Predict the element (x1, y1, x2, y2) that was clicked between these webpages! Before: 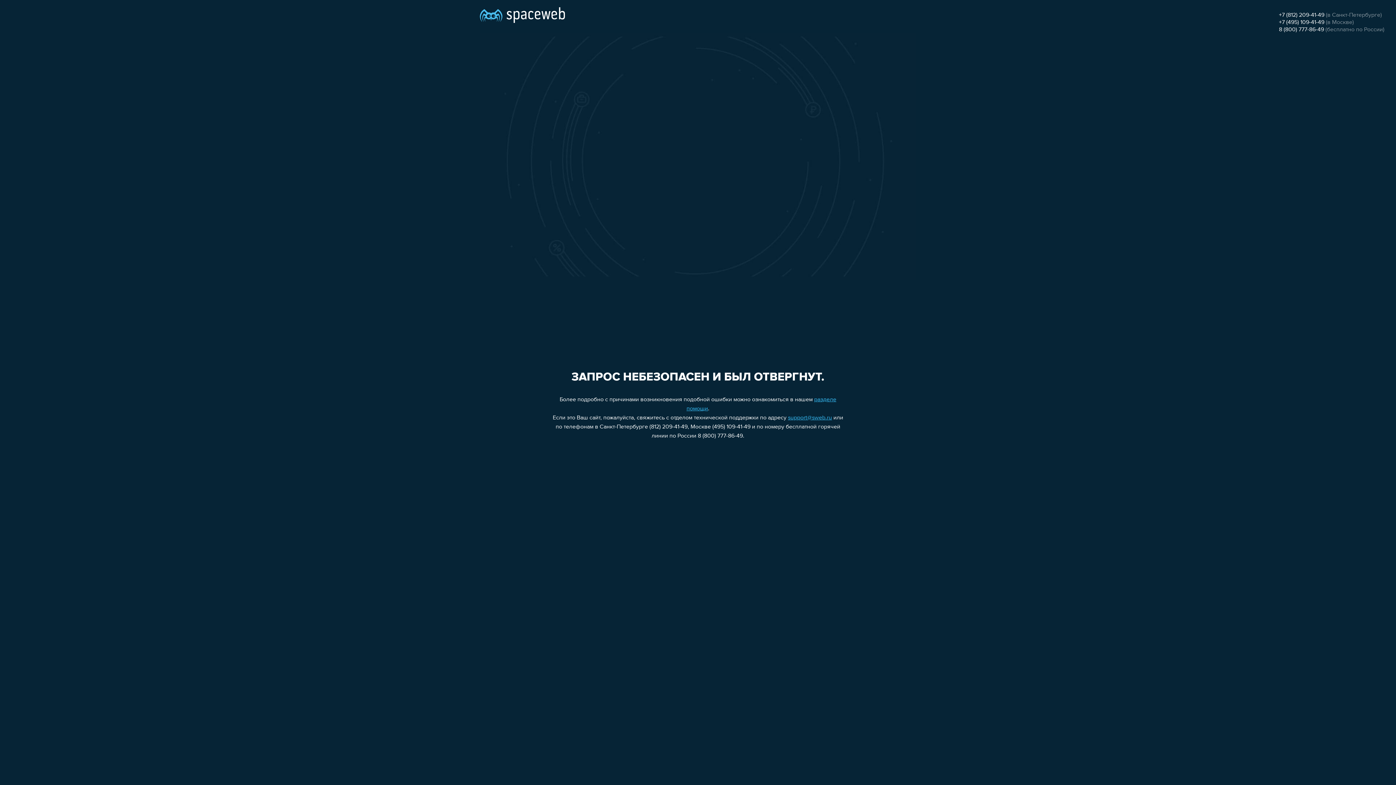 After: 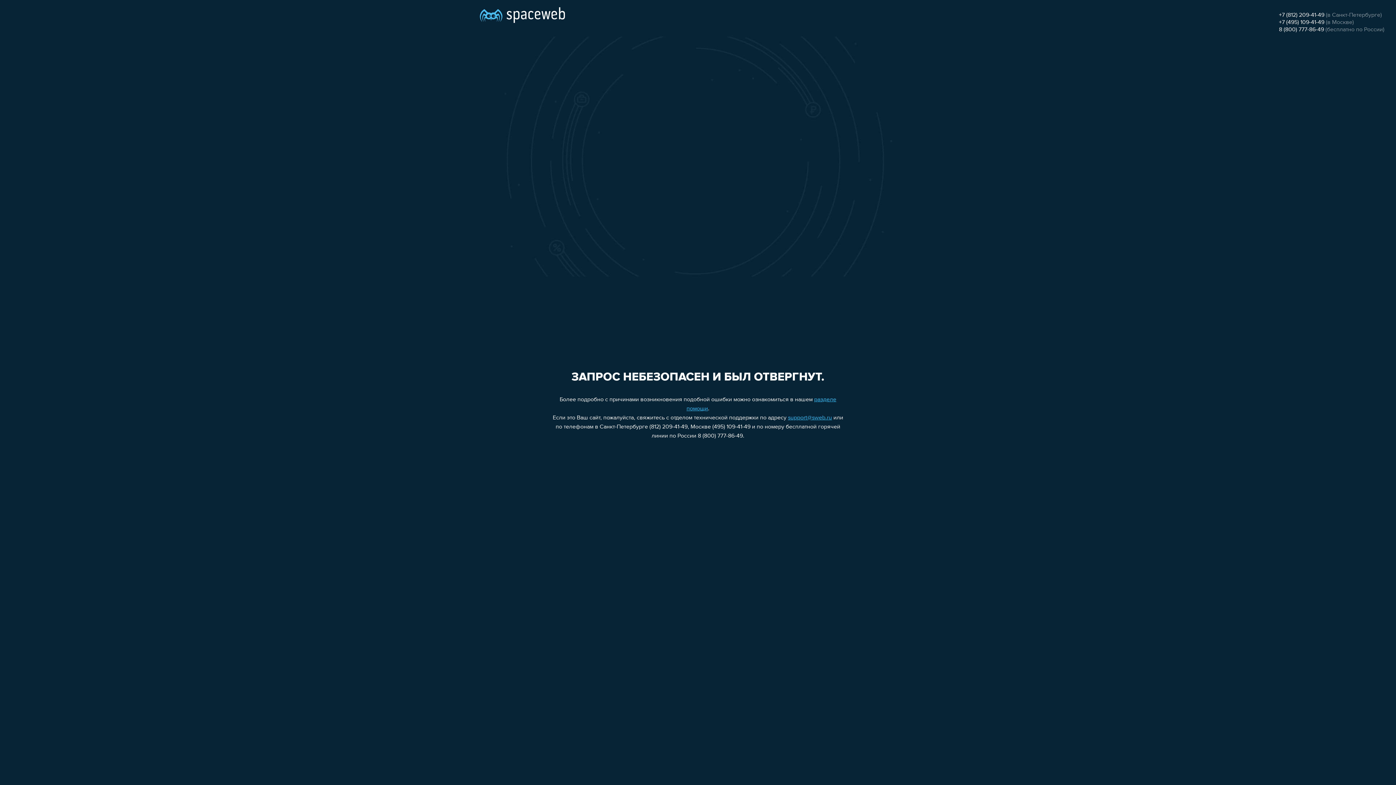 Action: label: +7 (812) 209-41-49 bbox: (1279, 12, 1324, 18)